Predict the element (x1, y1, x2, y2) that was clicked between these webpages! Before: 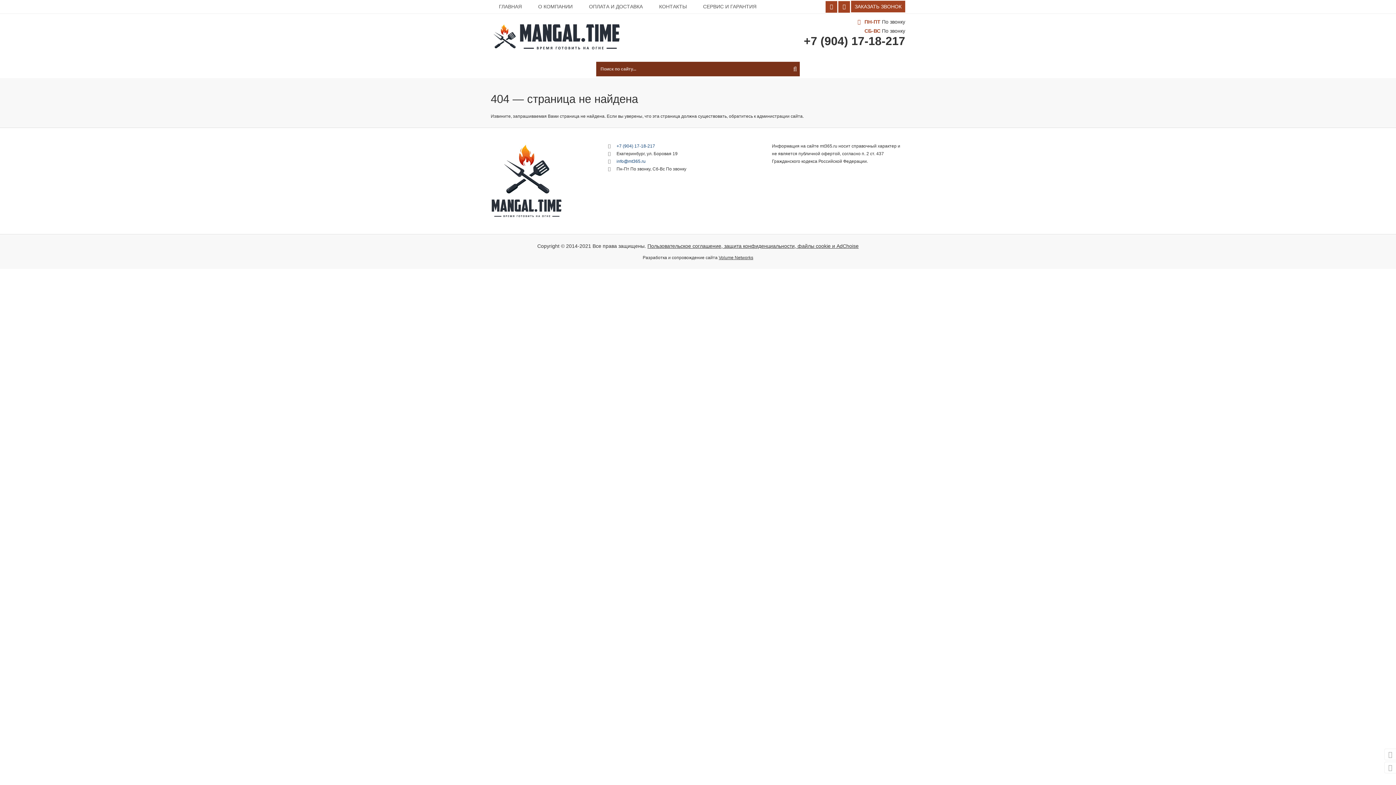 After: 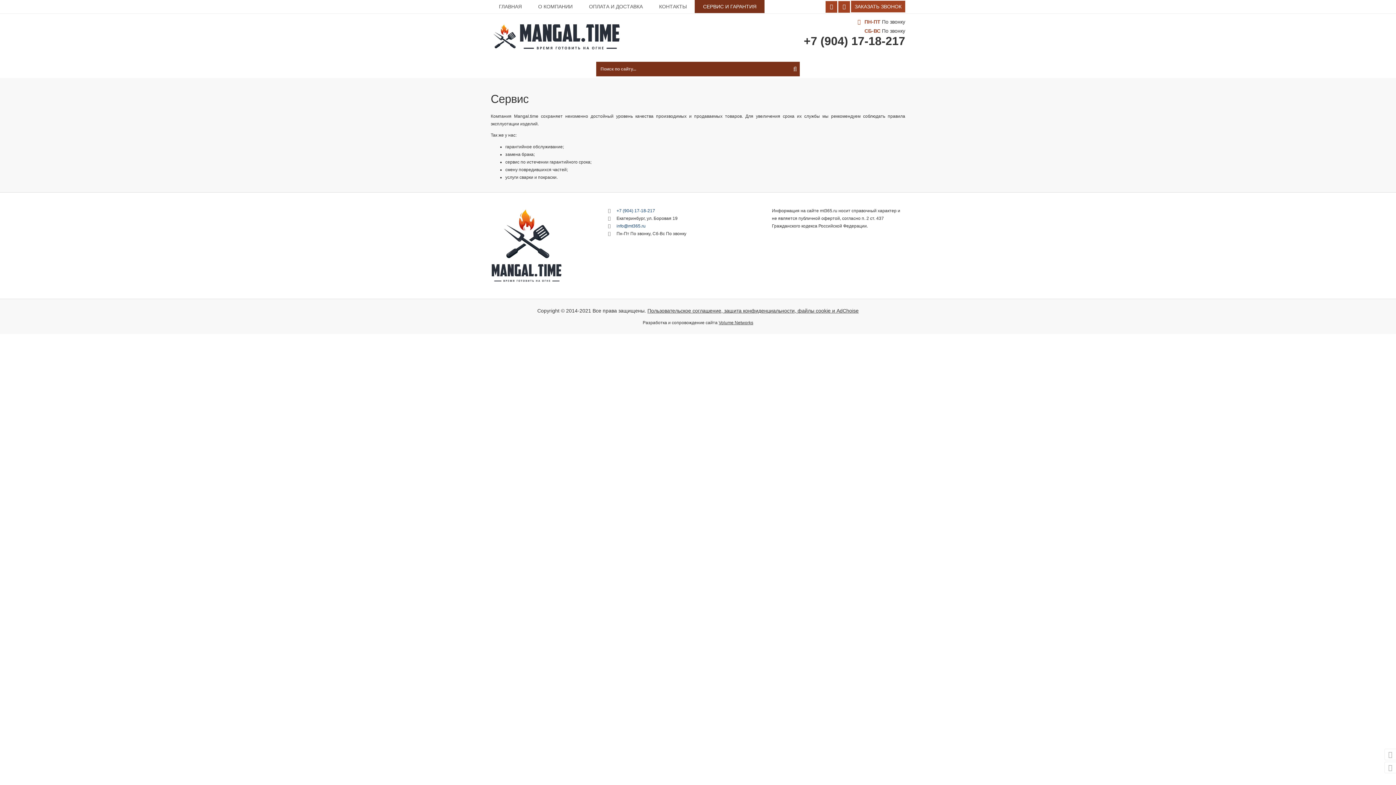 Action: bbox: (695, 0, 764, 13) label: СЕРВИС И ГАРАНТИЯ